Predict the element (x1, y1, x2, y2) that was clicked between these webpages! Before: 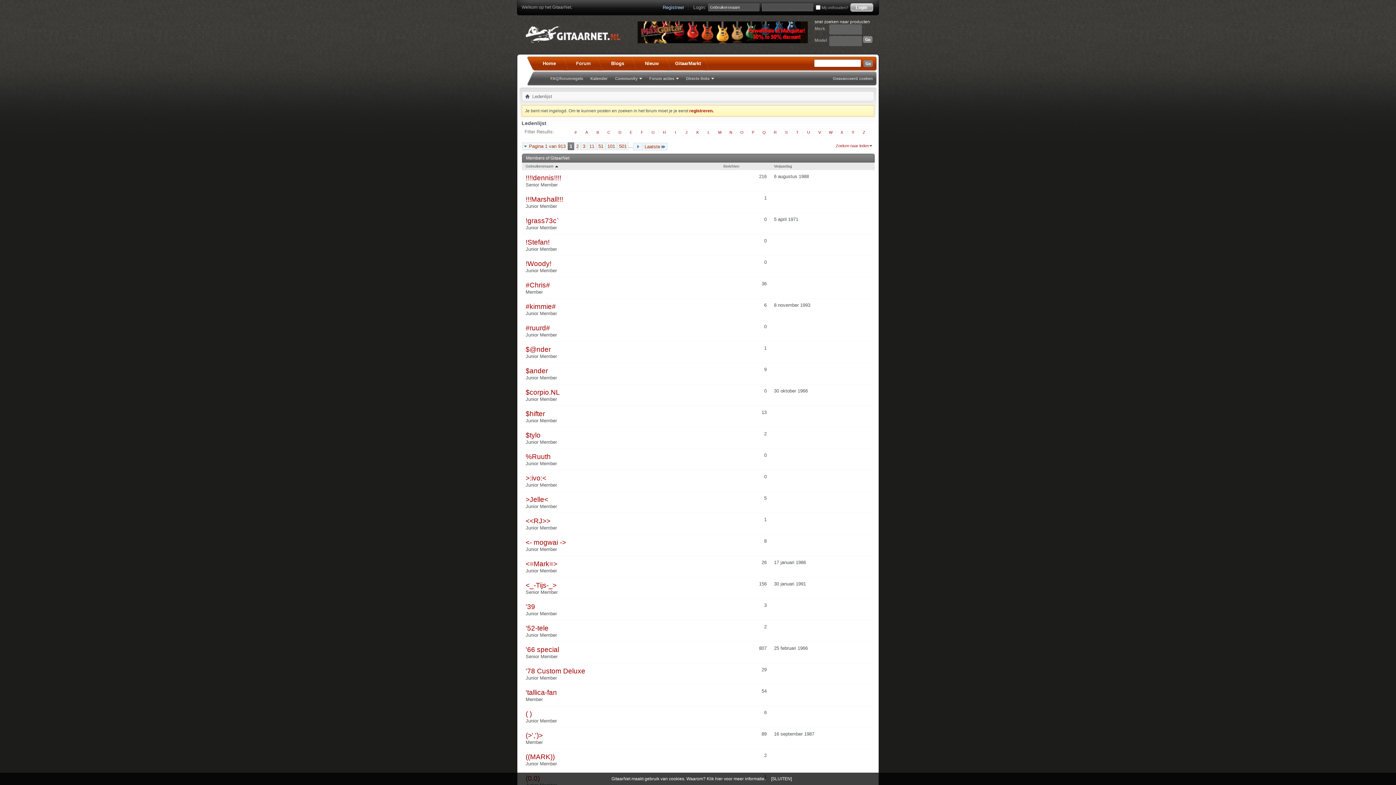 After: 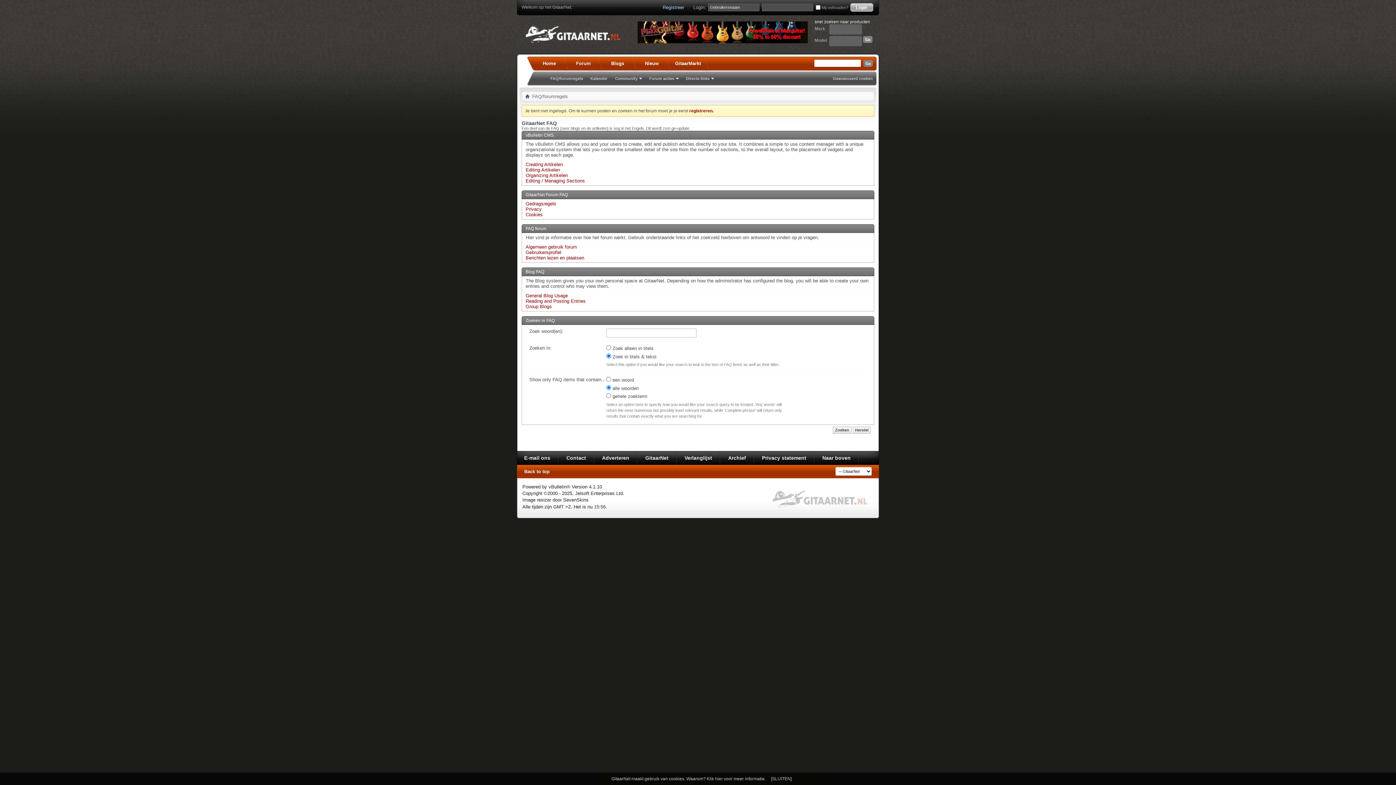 Action: label: FAQ/forumregels bbox: (548, 75, 585, 81)